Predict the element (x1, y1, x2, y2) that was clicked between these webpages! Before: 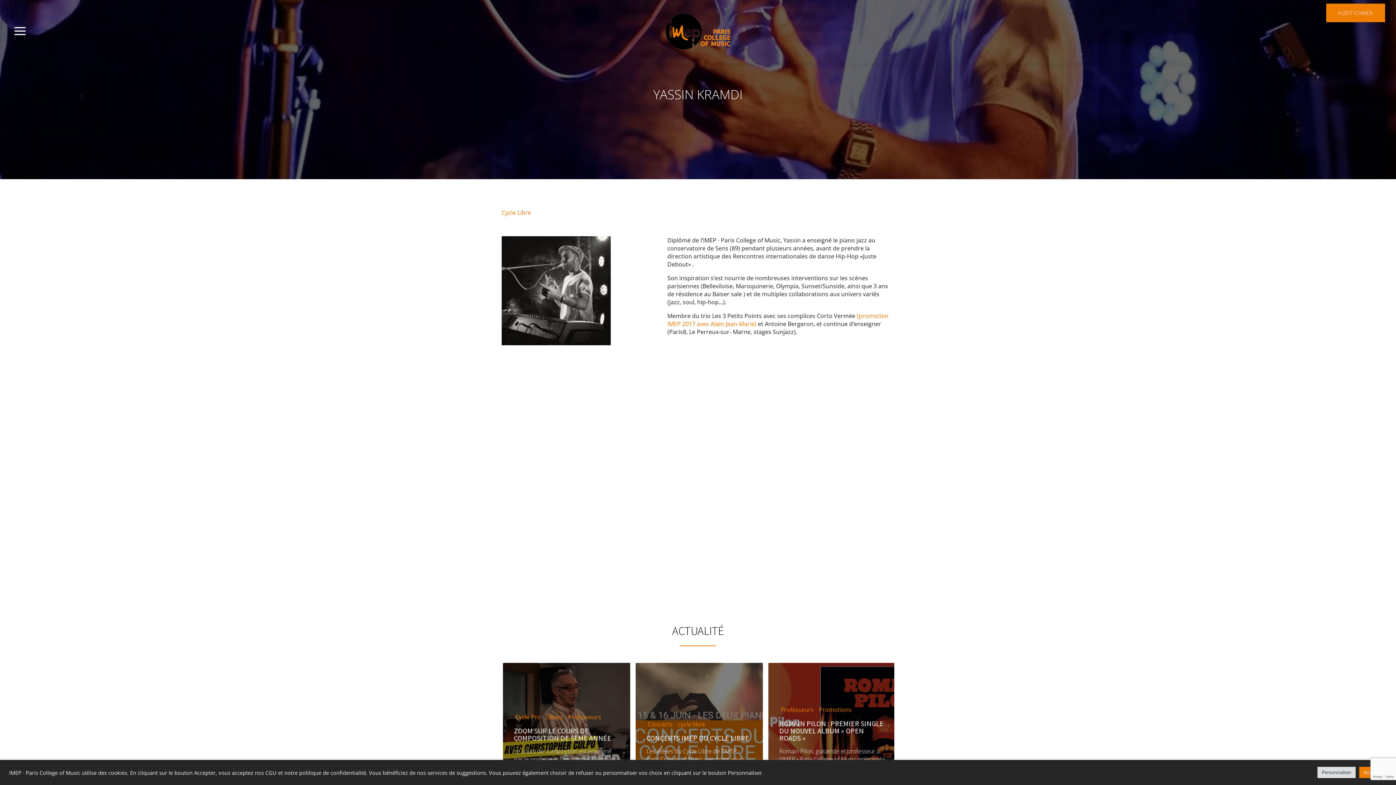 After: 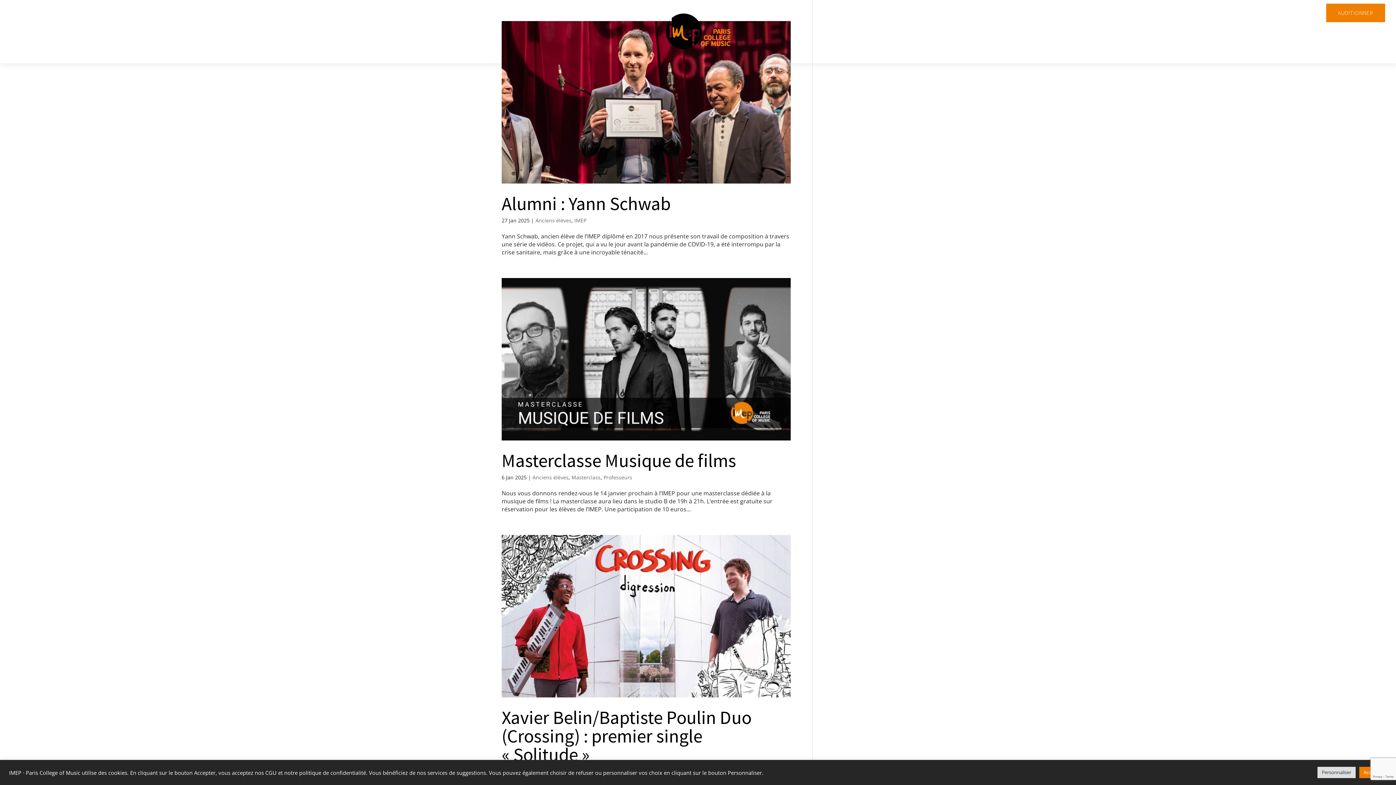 Action: bbox: (645, 699, 688, 704) label: Anciens élèves